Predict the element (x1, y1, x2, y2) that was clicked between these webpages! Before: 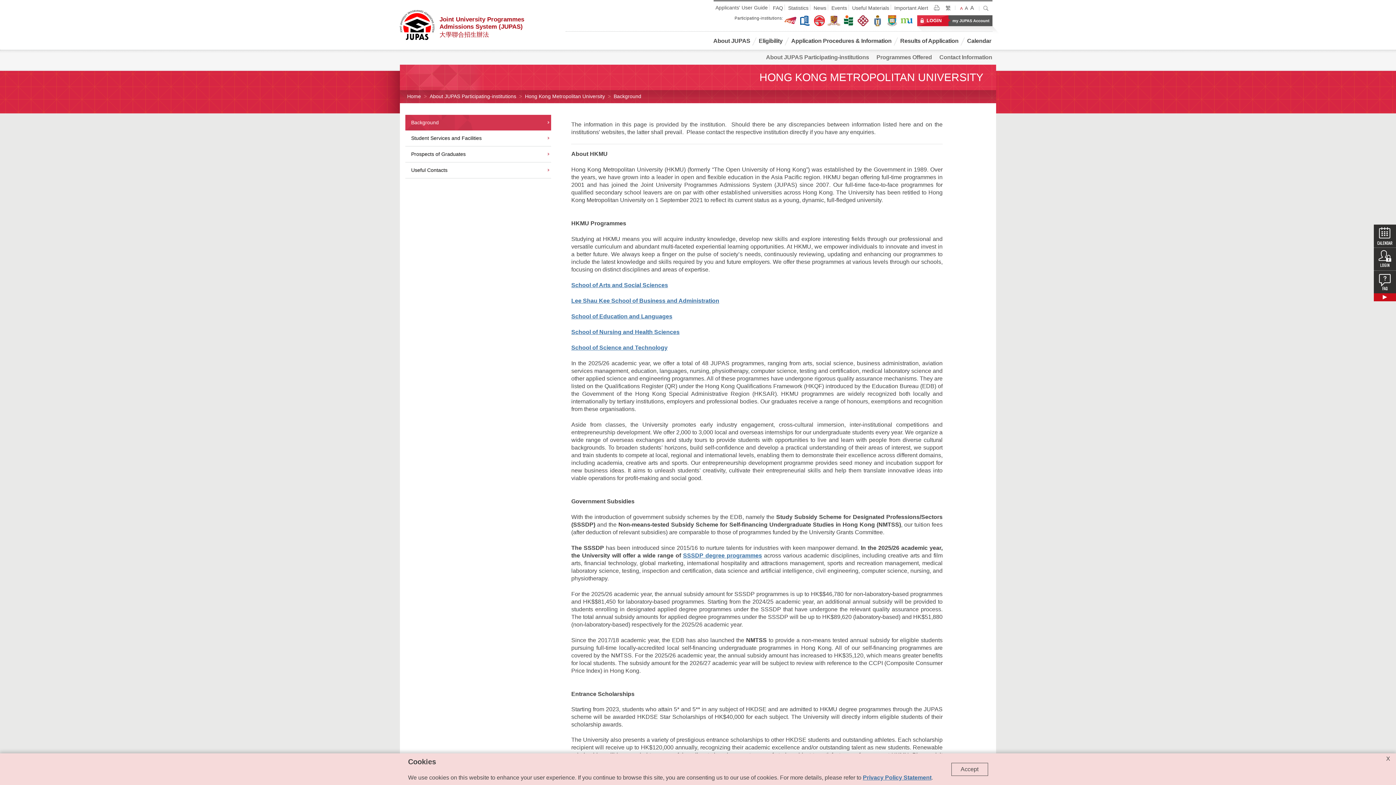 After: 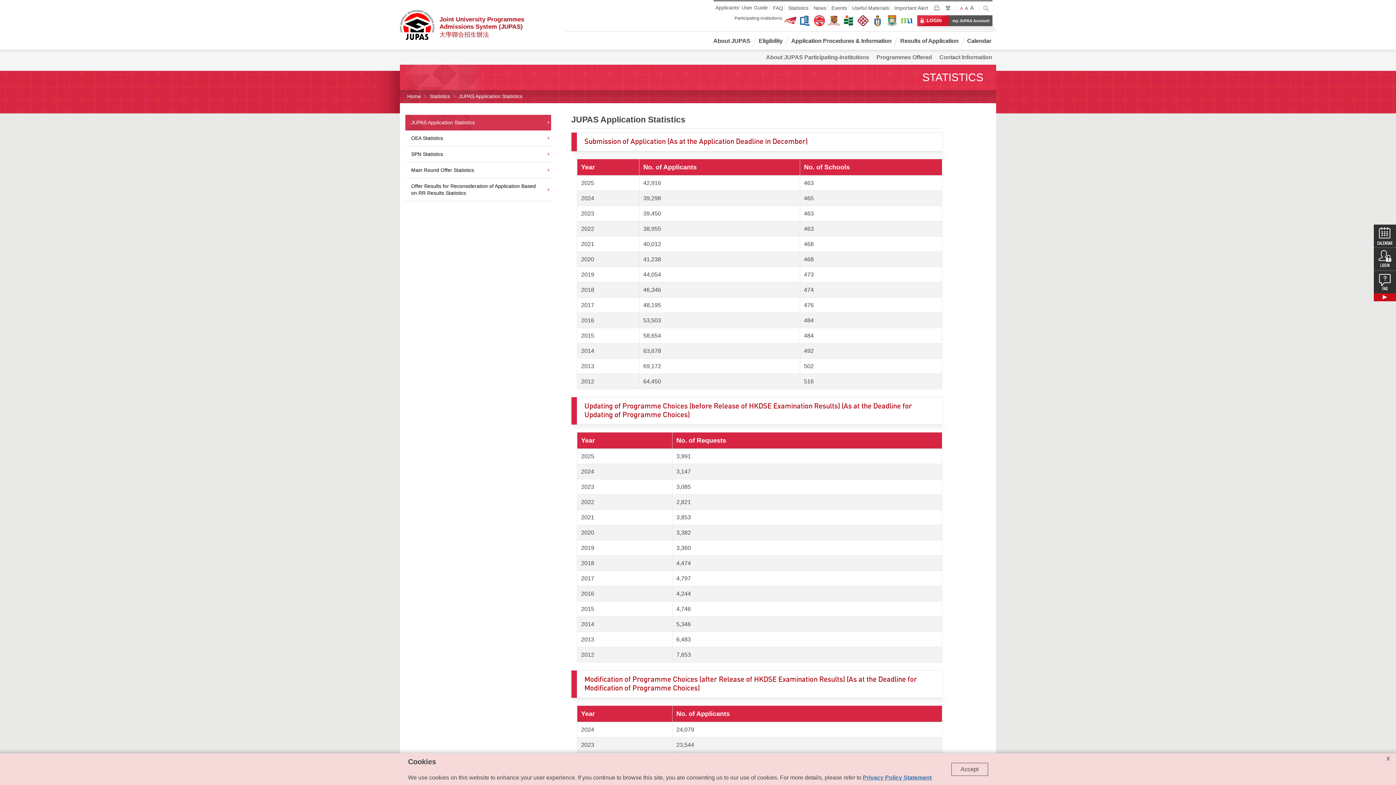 Action: label: Statistics bbox: (788, 5, 808, 10)